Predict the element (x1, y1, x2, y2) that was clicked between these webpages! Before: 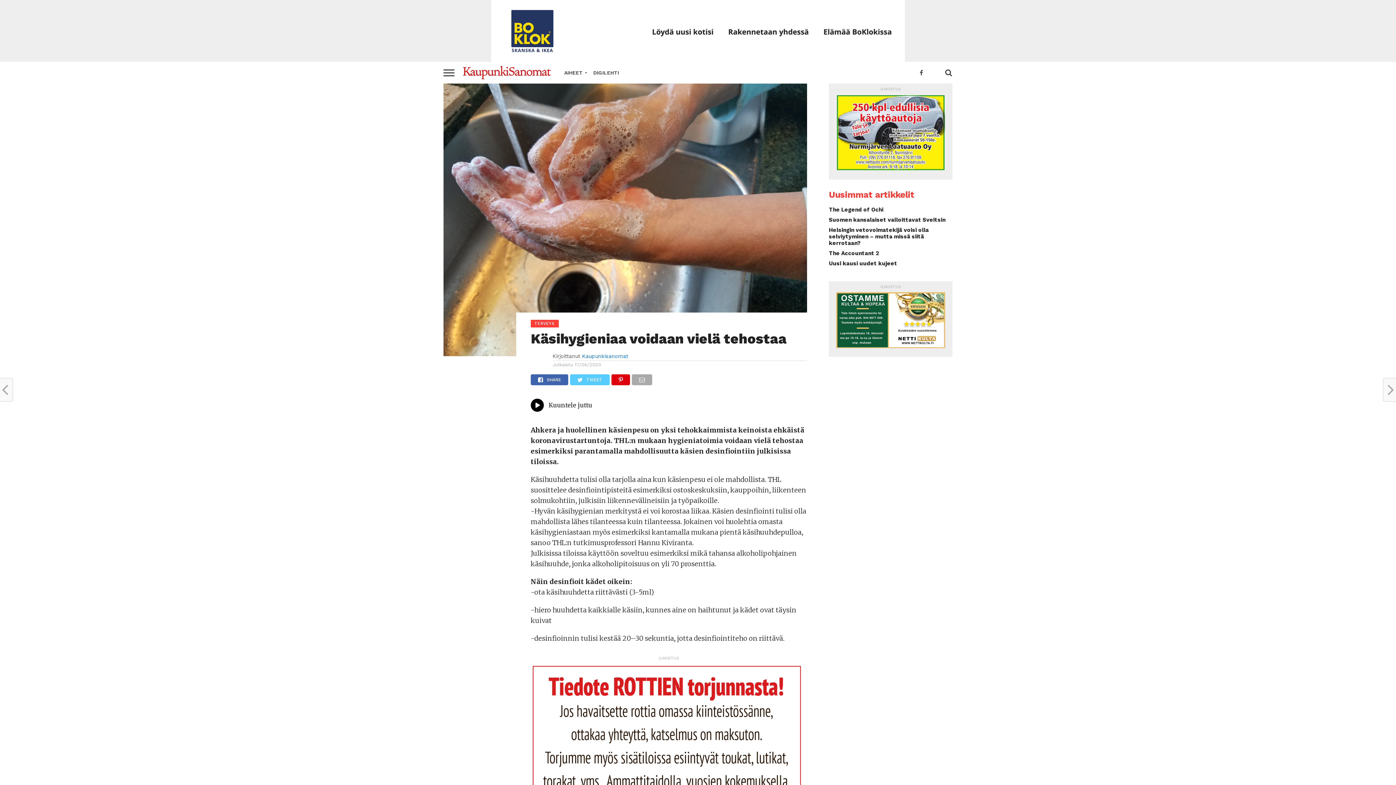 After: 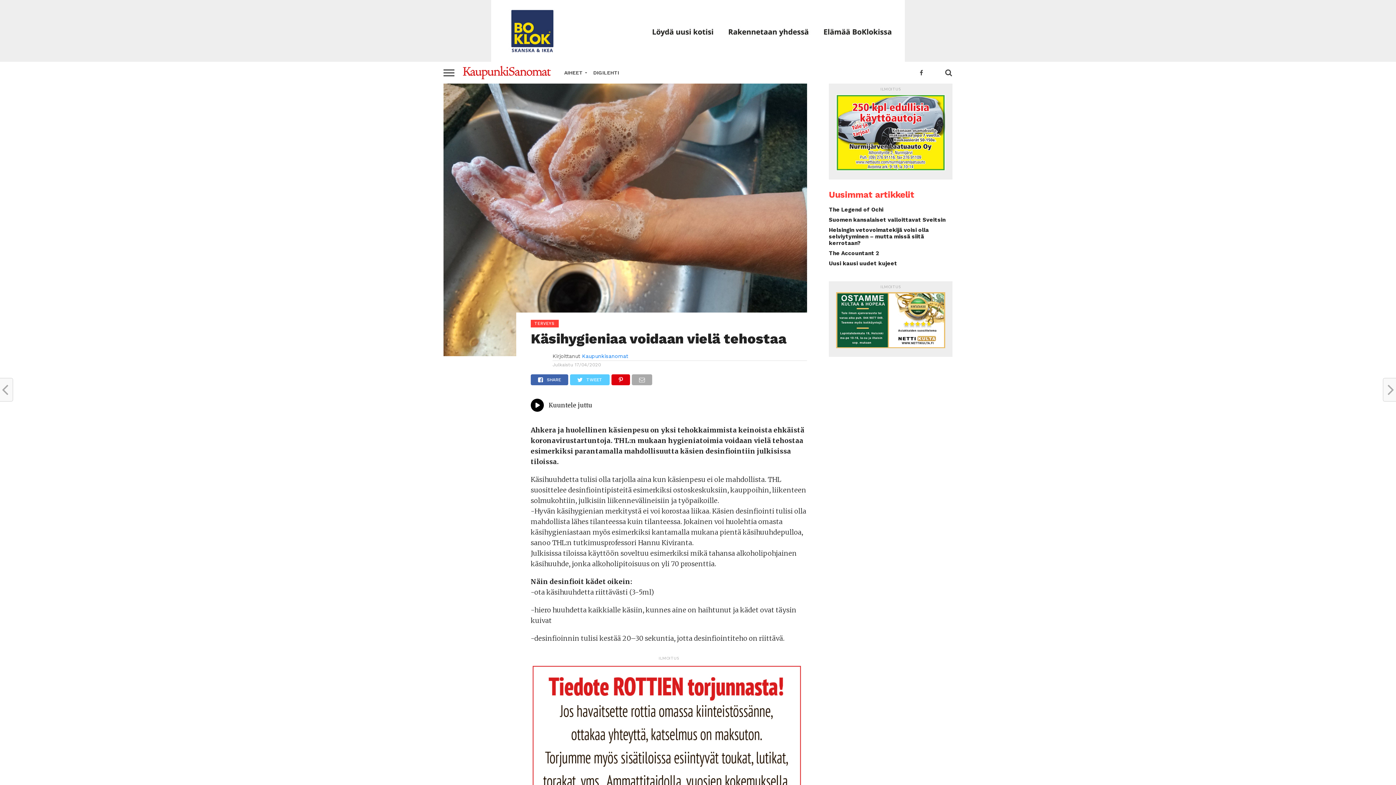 Action: bbox: (836, 343, 945, 349)